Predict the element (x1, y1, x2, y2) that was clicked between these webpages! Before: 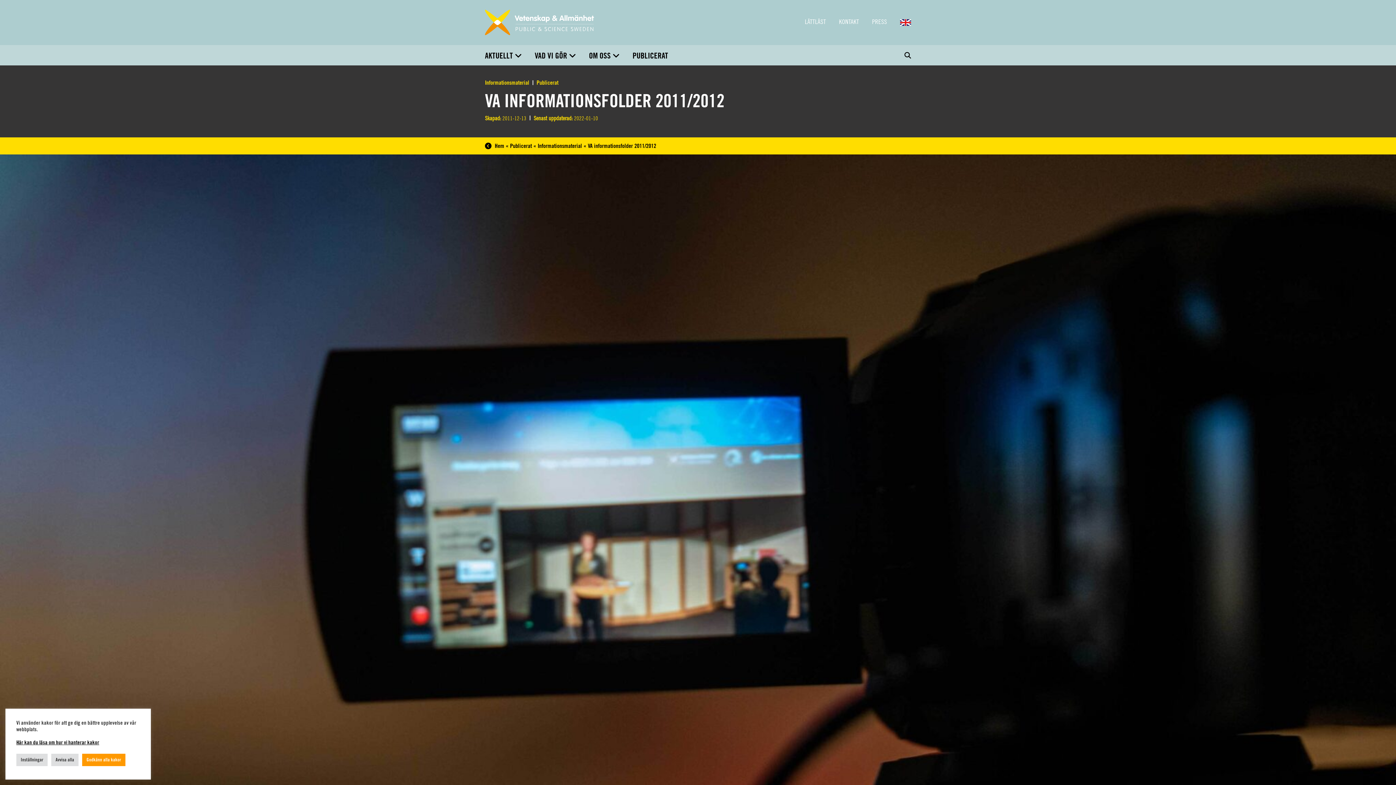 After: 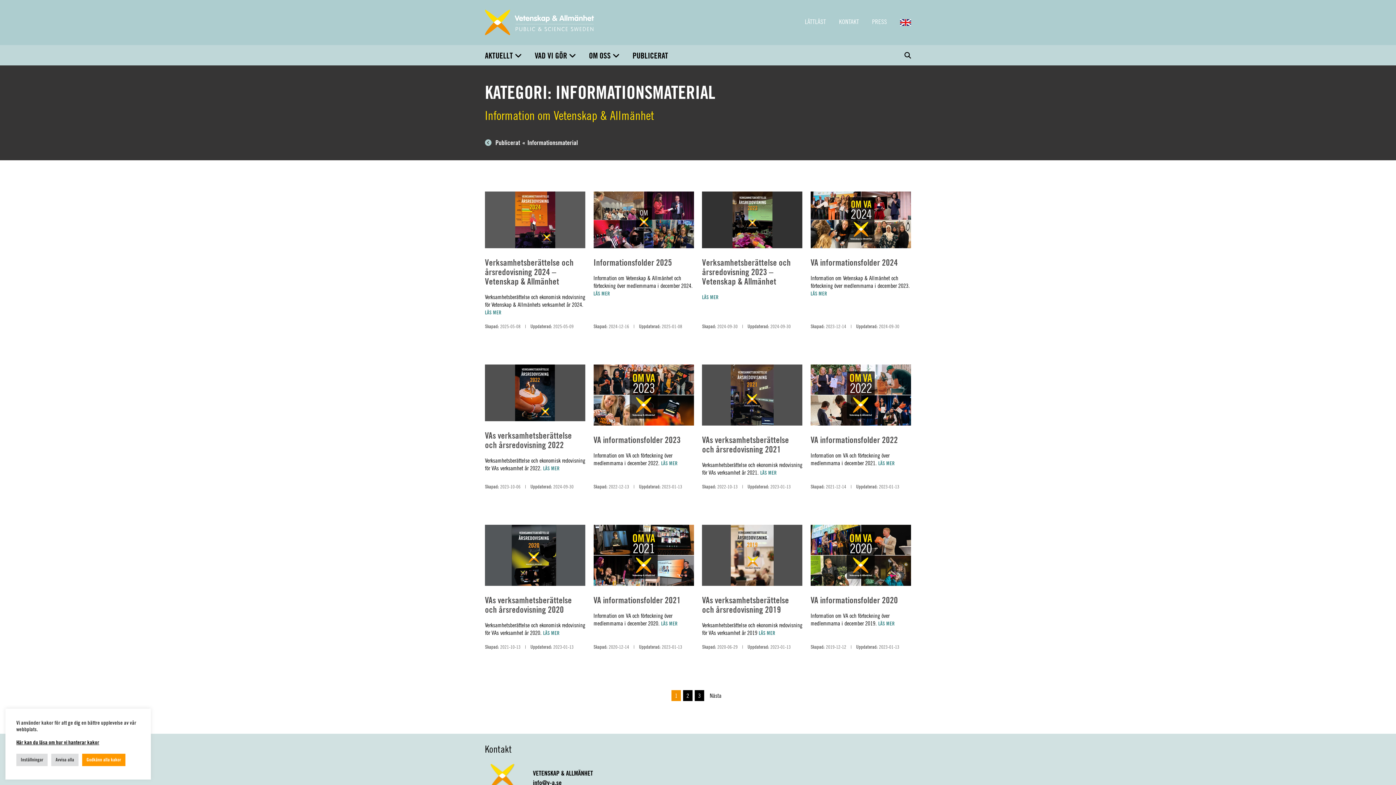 Action: label: Informationsmaterial bbox: (485, 80, 529, 87)